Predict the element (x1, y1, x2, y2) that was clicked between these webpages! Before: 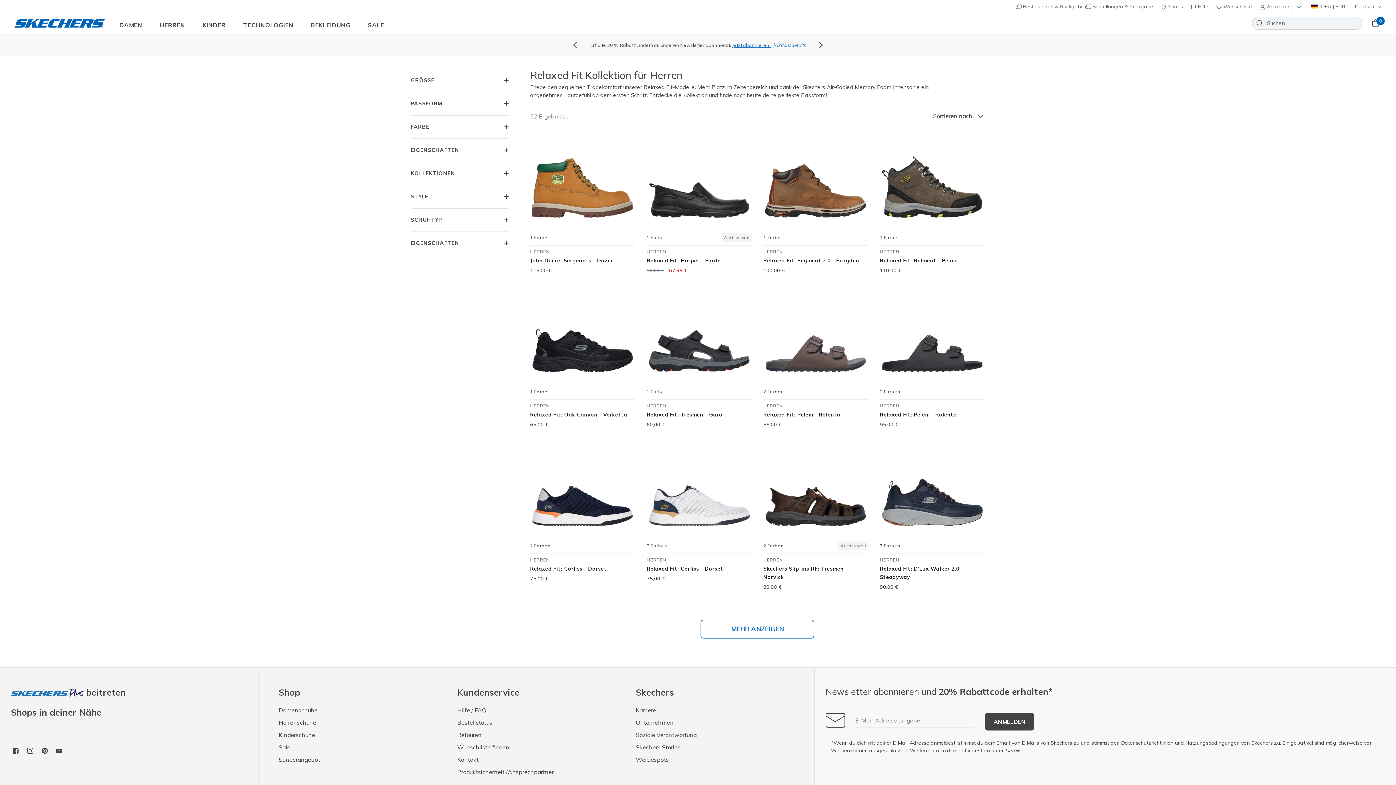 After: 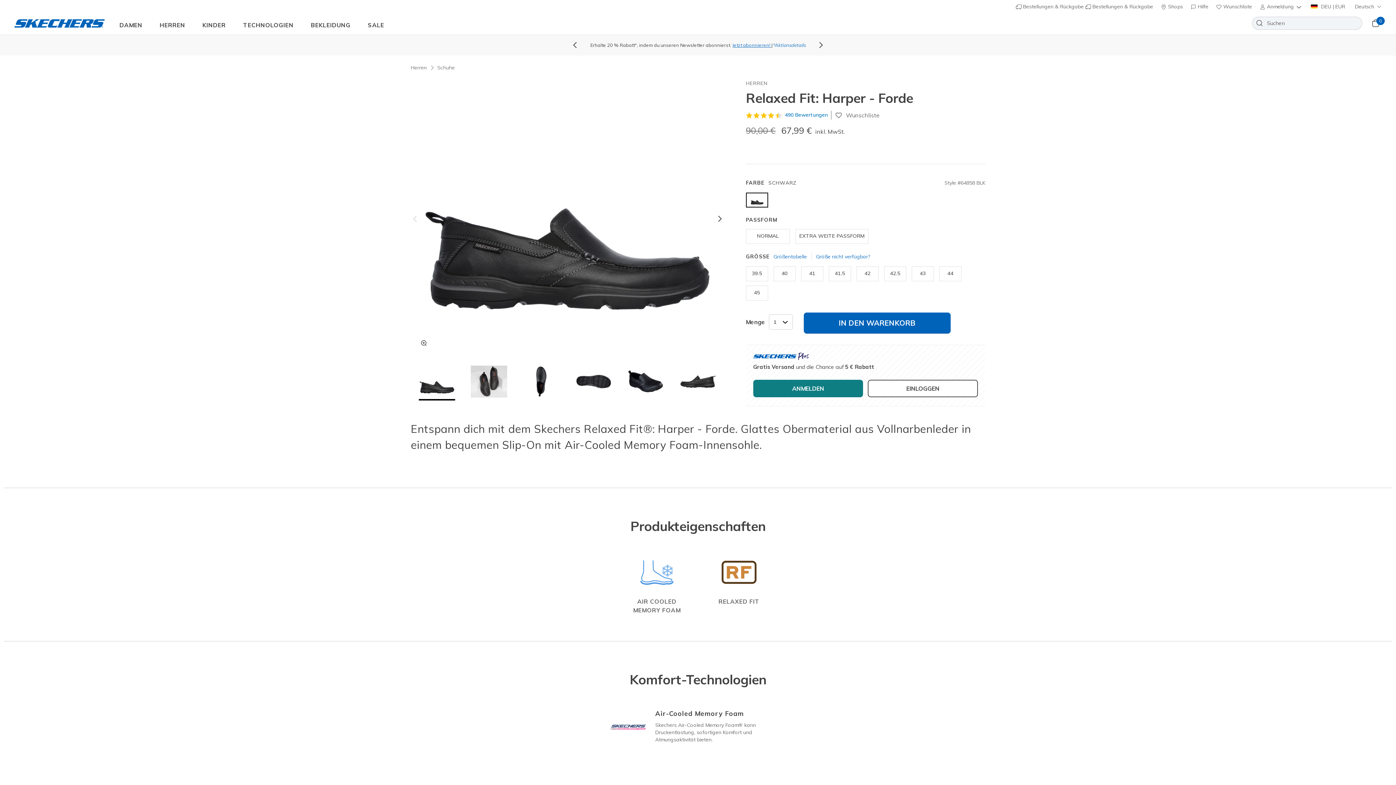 Action: bbox: (646, 136, 751, 229)